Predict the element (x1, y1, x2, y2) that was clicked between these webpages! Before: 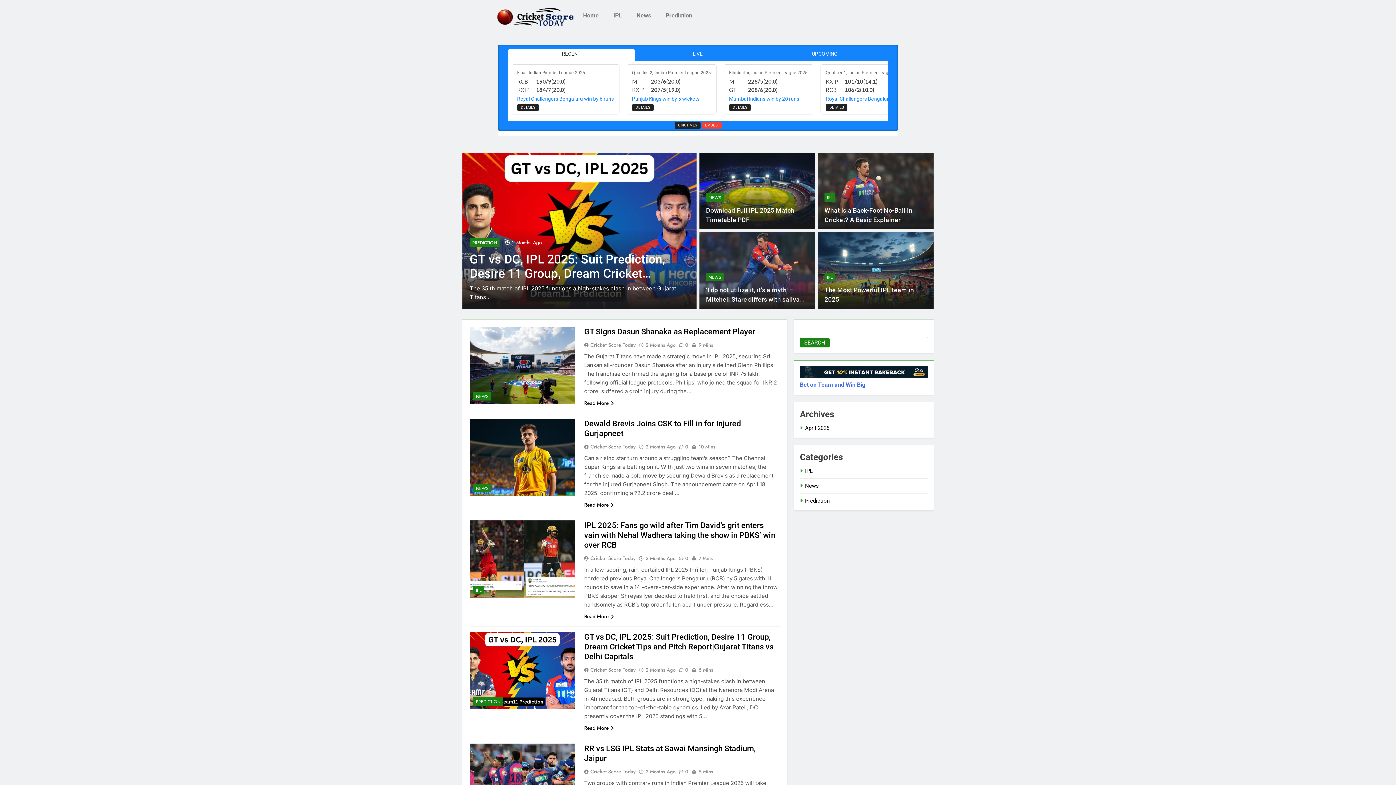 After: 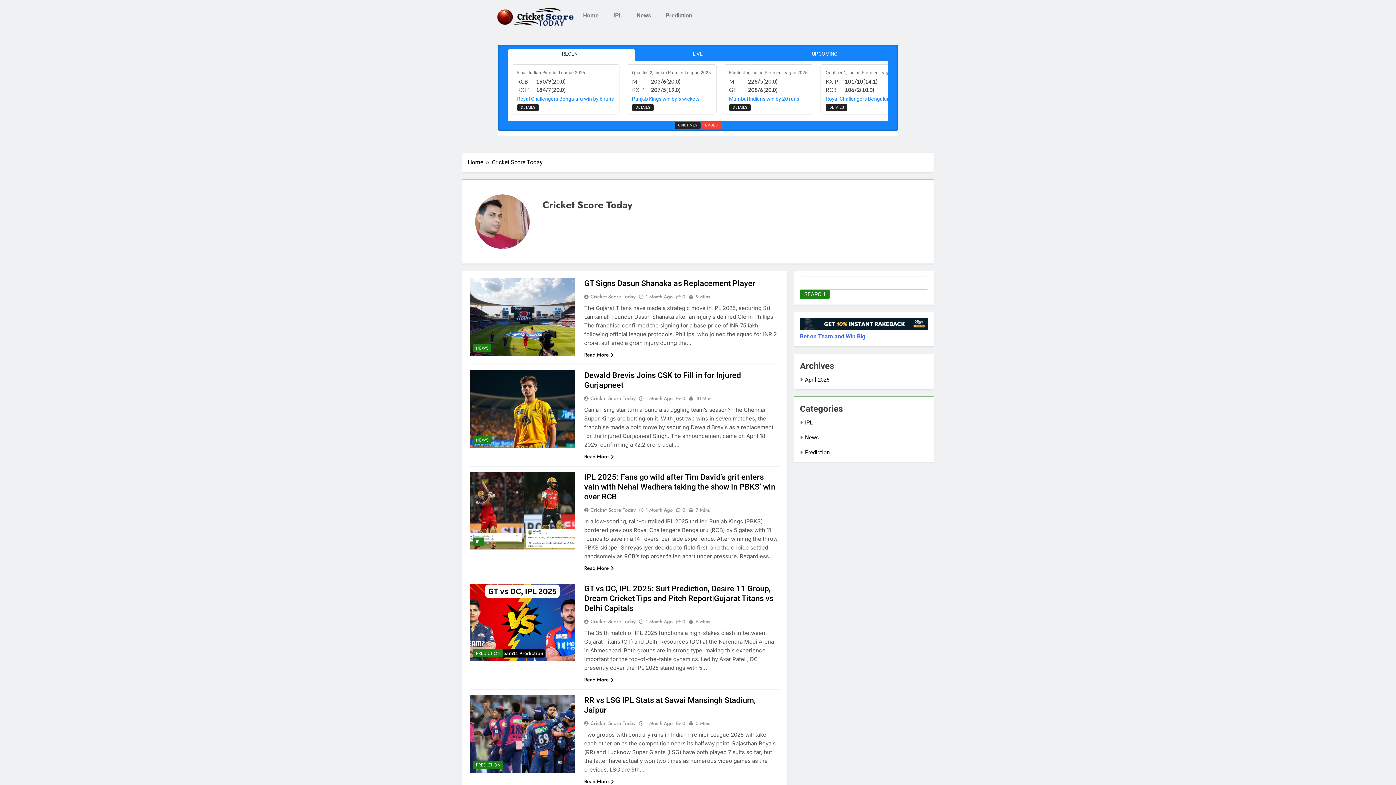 Action: bbox: (584, 666, 638, 673) label: Cricket Score Today